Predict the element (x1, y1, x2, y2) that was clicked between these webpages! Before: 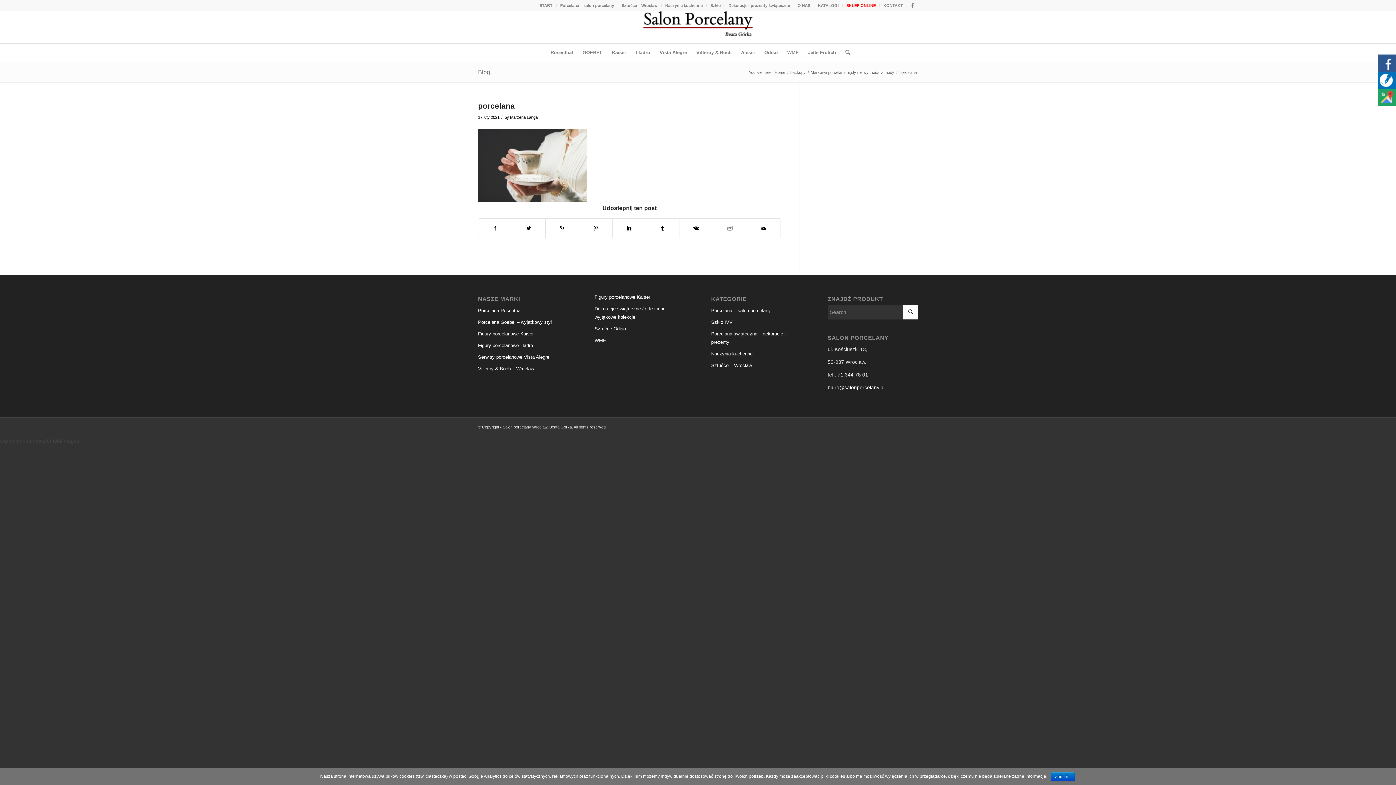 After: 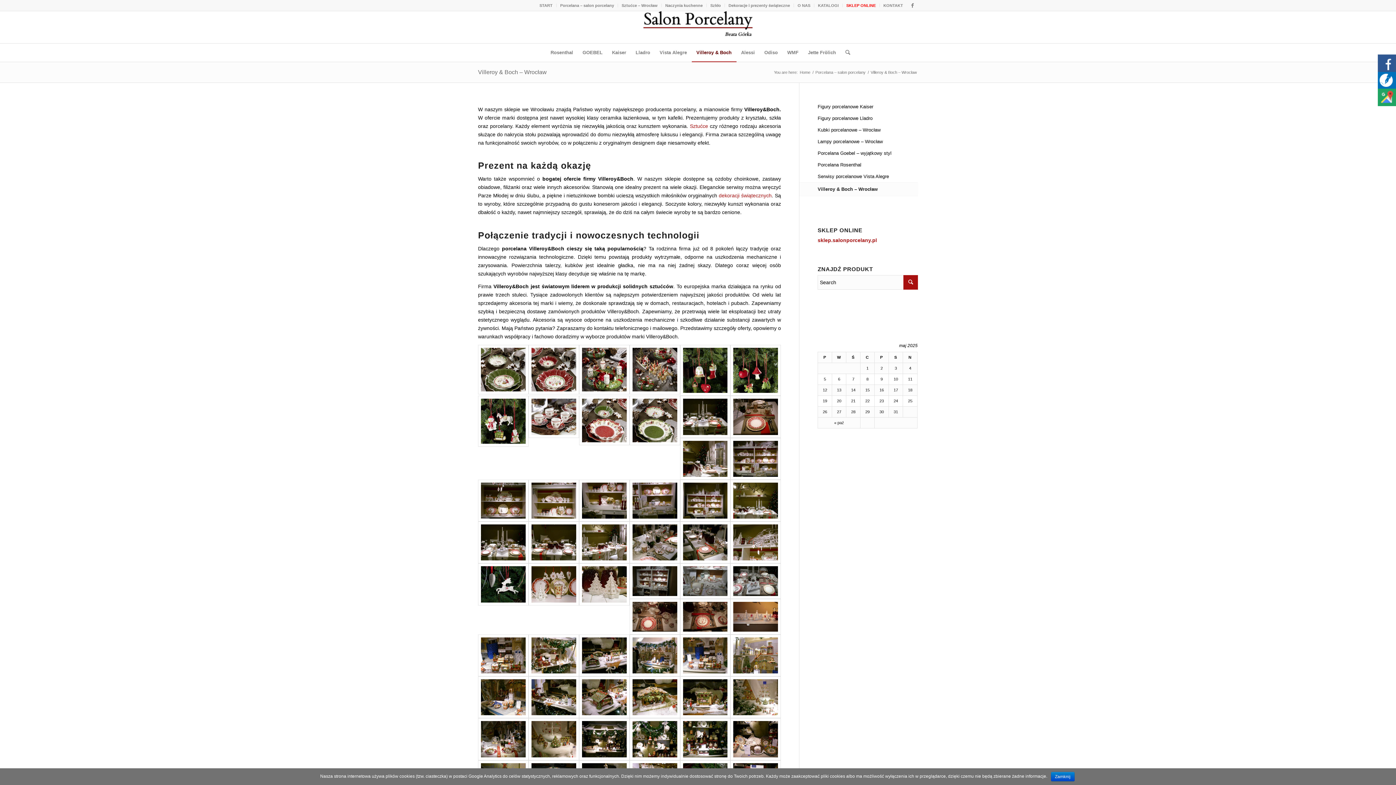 Action: label: Villeroy & Boch bbox: (691, 43, 736, 61)